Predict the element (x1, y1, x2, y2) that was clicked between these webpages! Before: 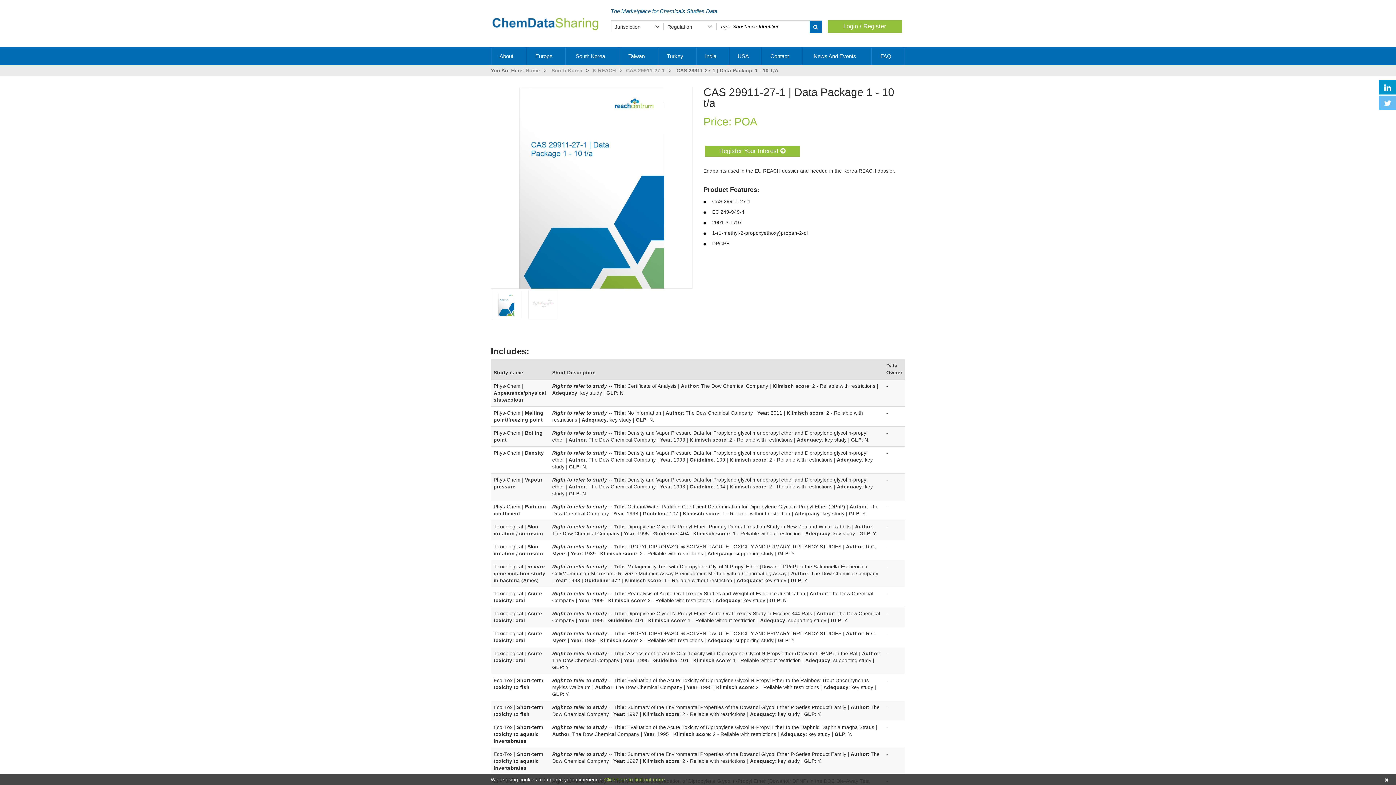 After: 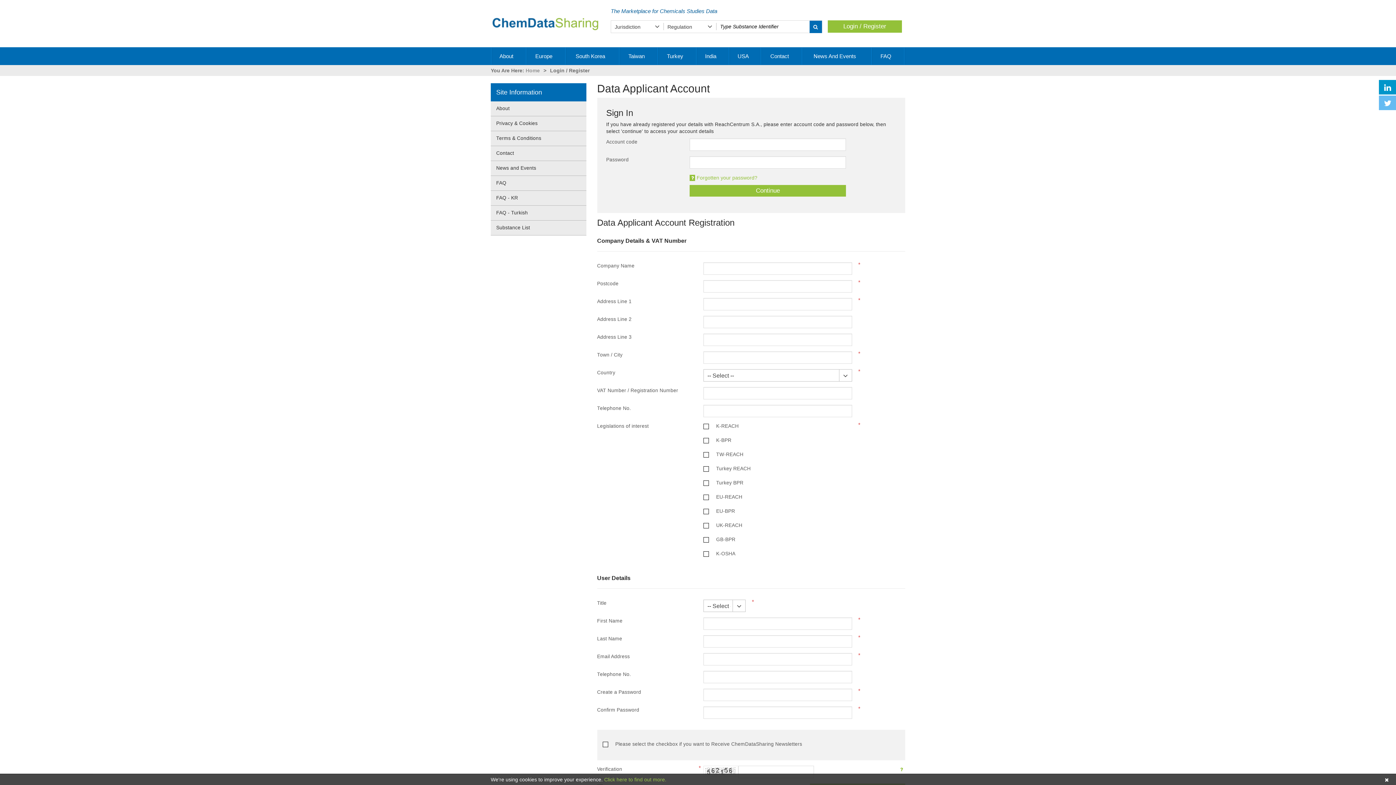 Action: bbox: (833, 20, 896, 32) label: Login / Register